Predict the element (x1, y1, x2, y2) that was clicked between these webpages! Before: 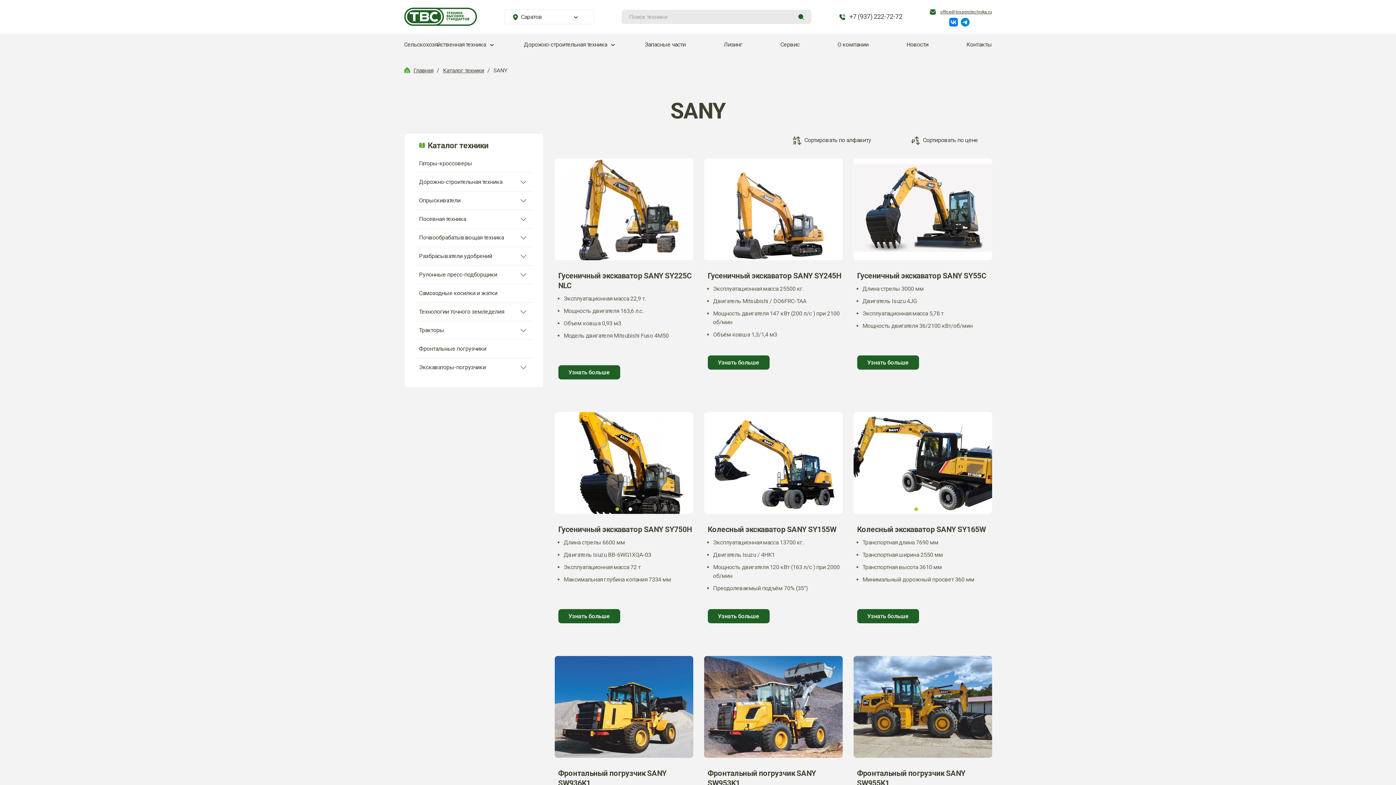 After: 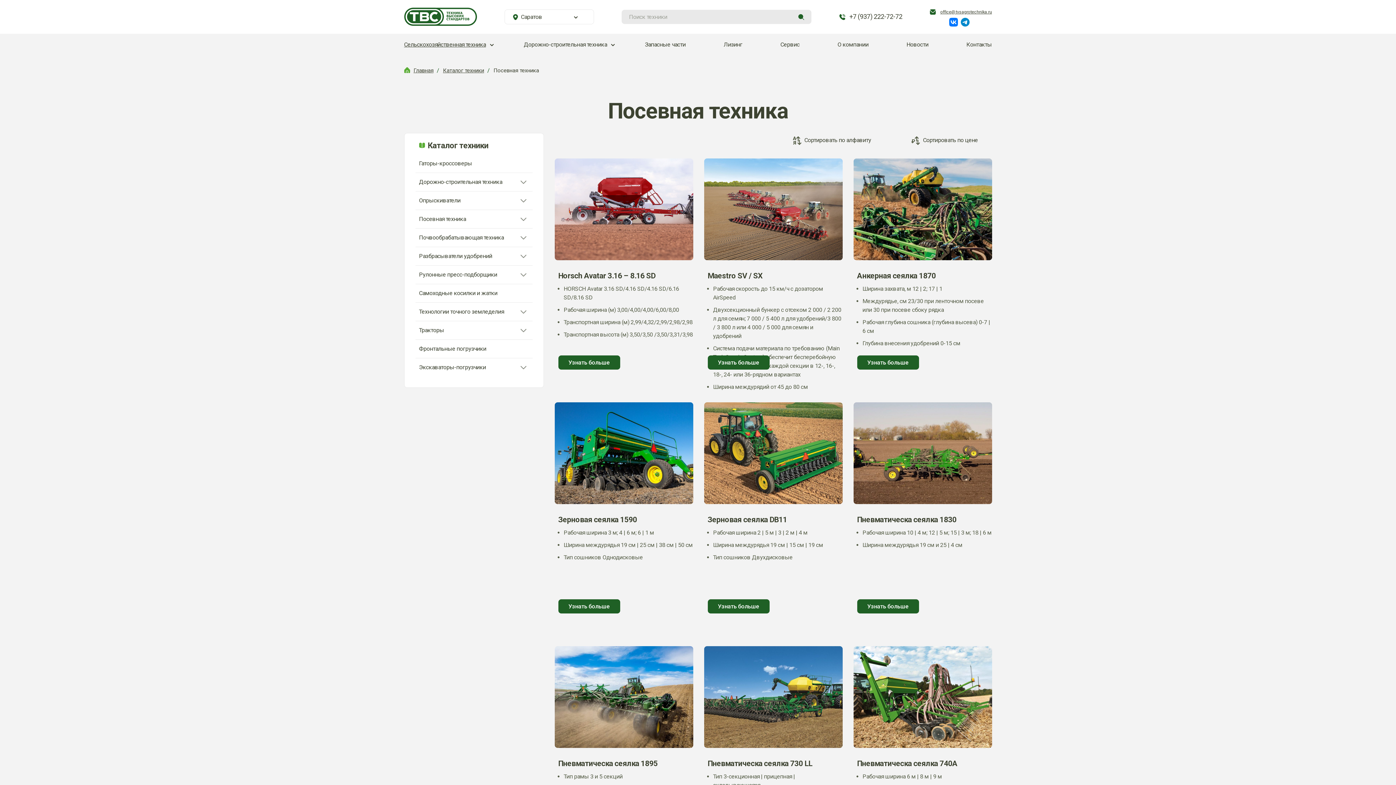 Action: bbox: (415, 210, 514, 228) label: Посевная техника